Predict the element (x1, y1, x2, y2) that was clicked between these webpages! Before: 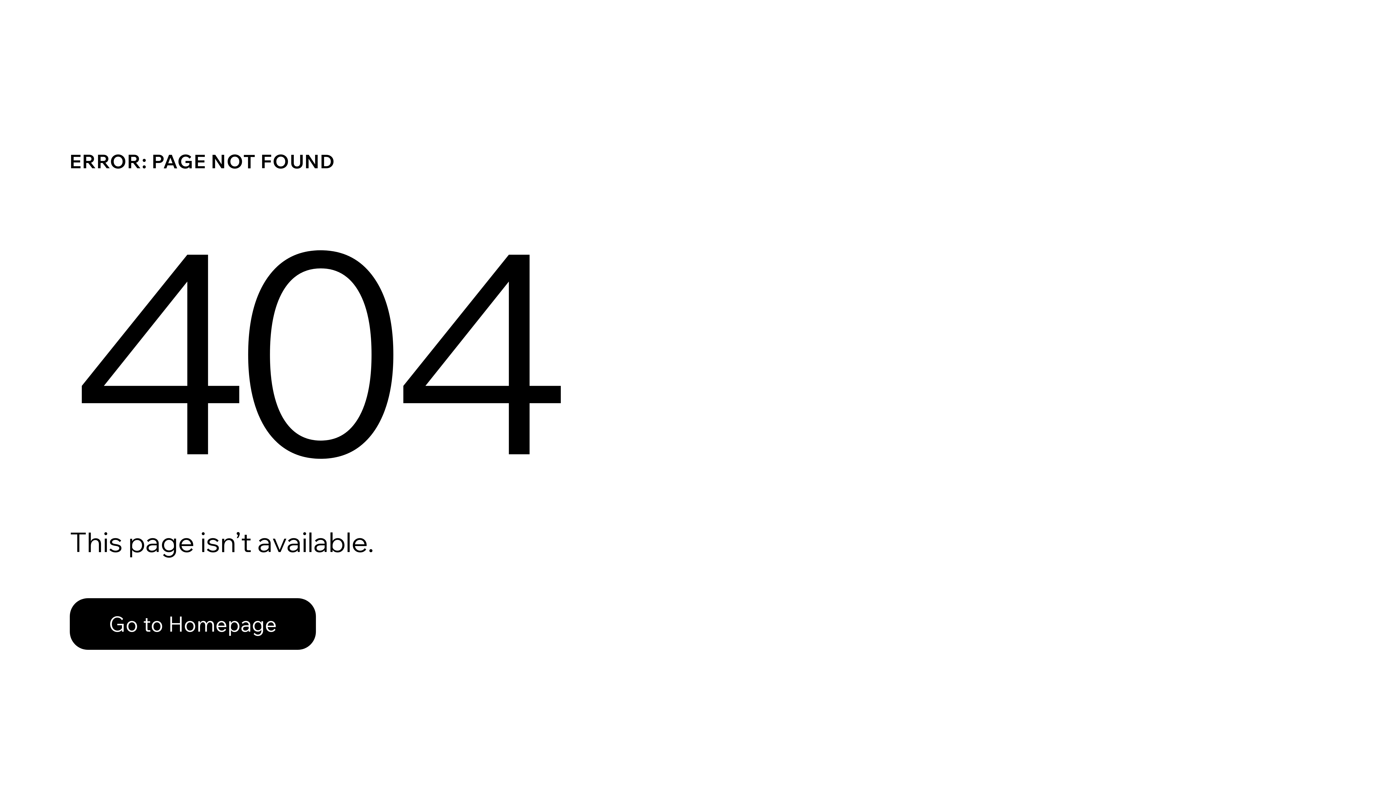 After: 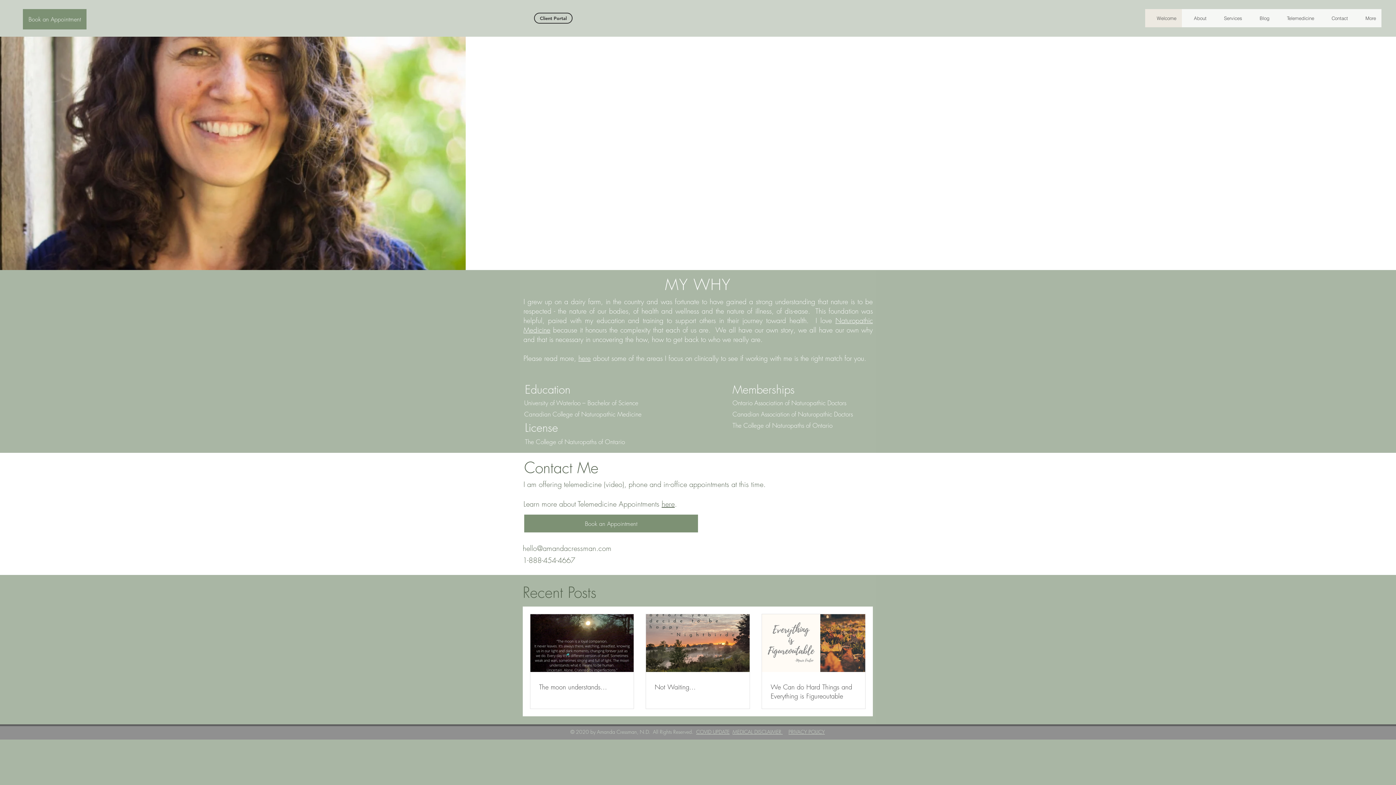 Action: label: Go to Homepage bbox: (69, 582, 768, 659)